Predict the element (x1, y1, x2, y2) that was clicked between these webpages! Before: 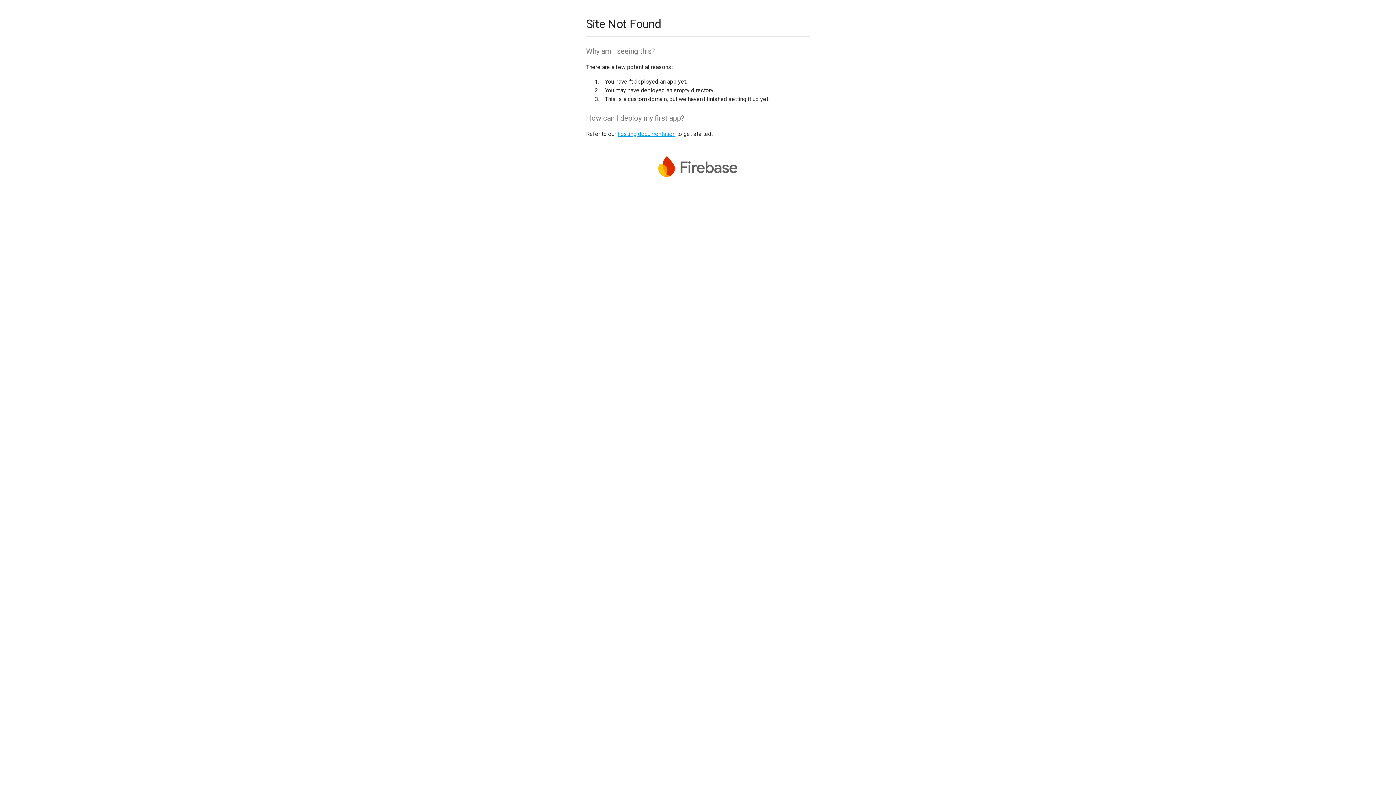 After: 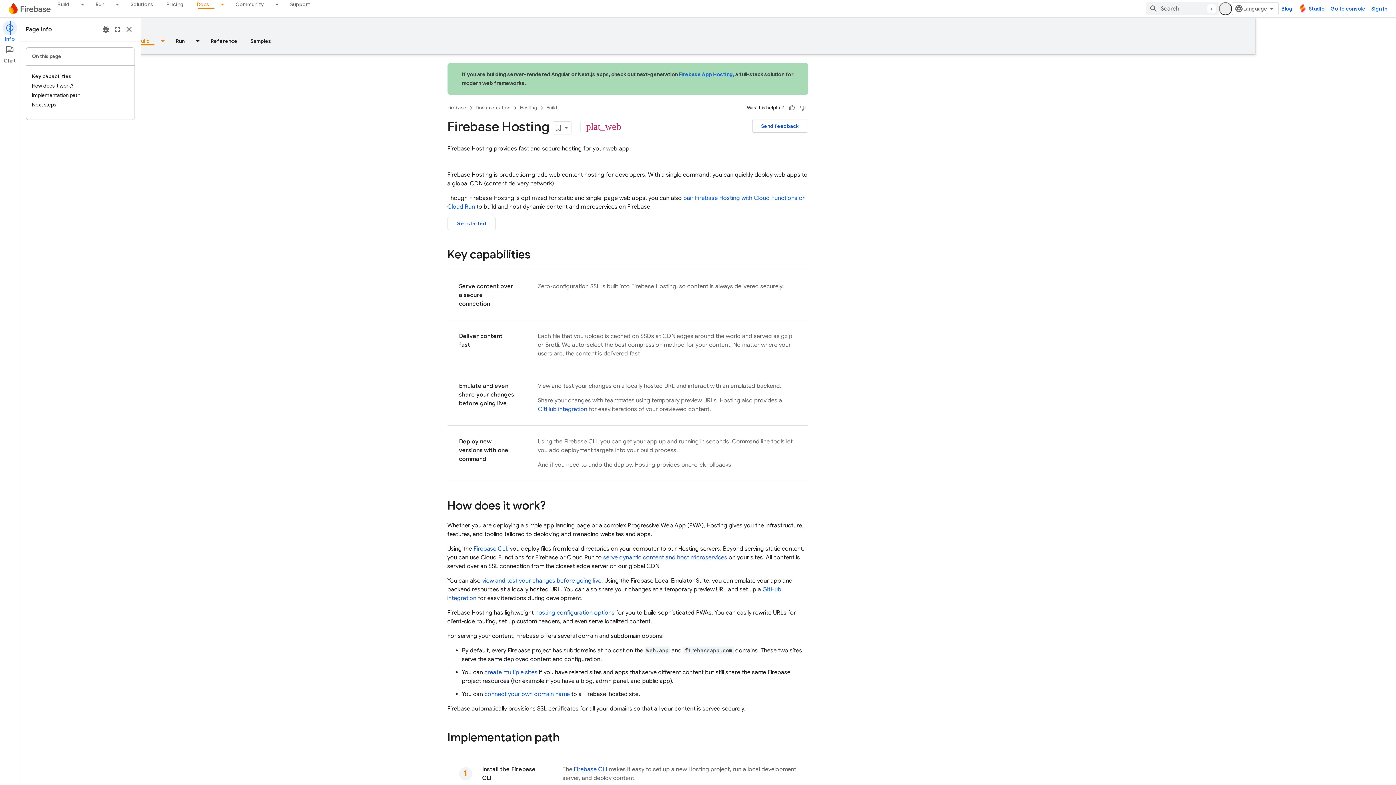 Action: bbox: (617, 130, 675, 137) label: hosting documentation